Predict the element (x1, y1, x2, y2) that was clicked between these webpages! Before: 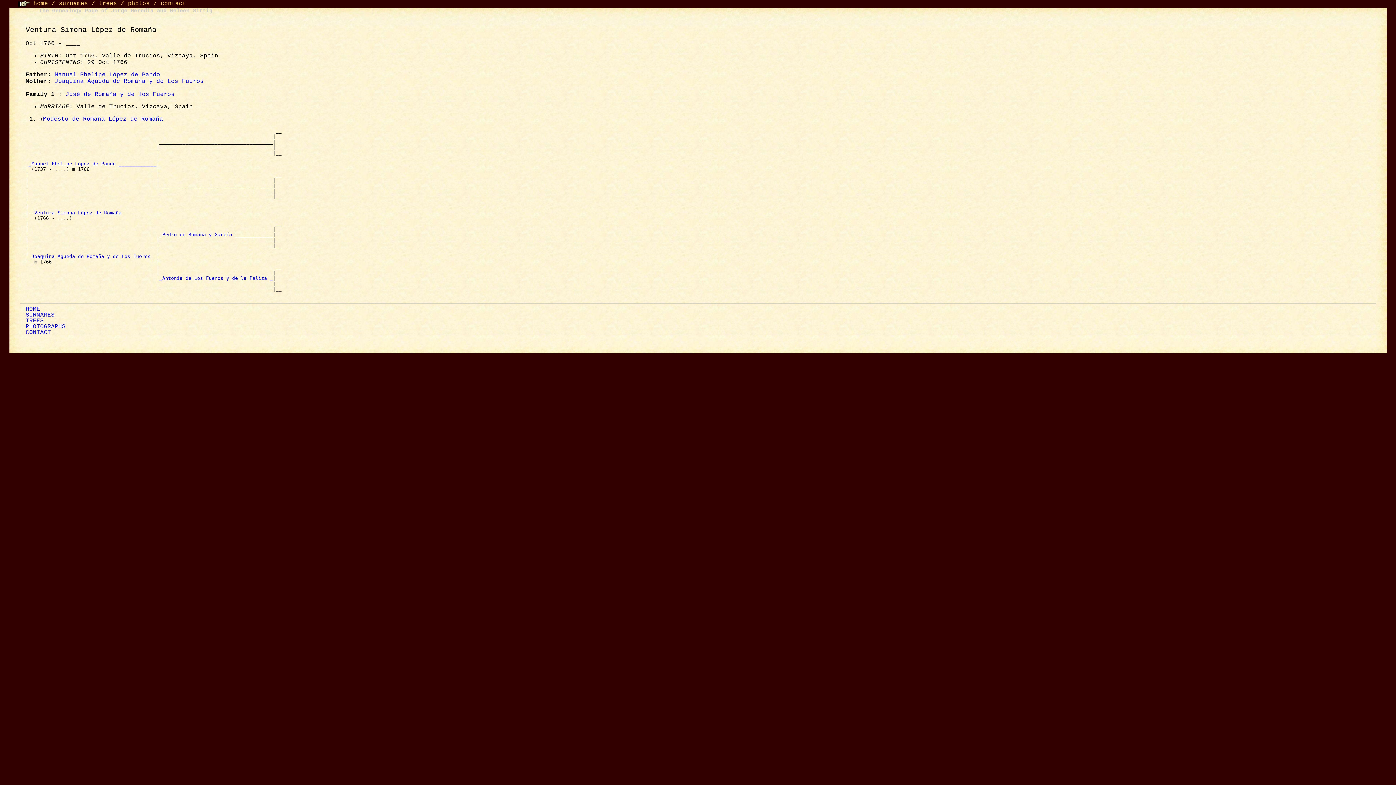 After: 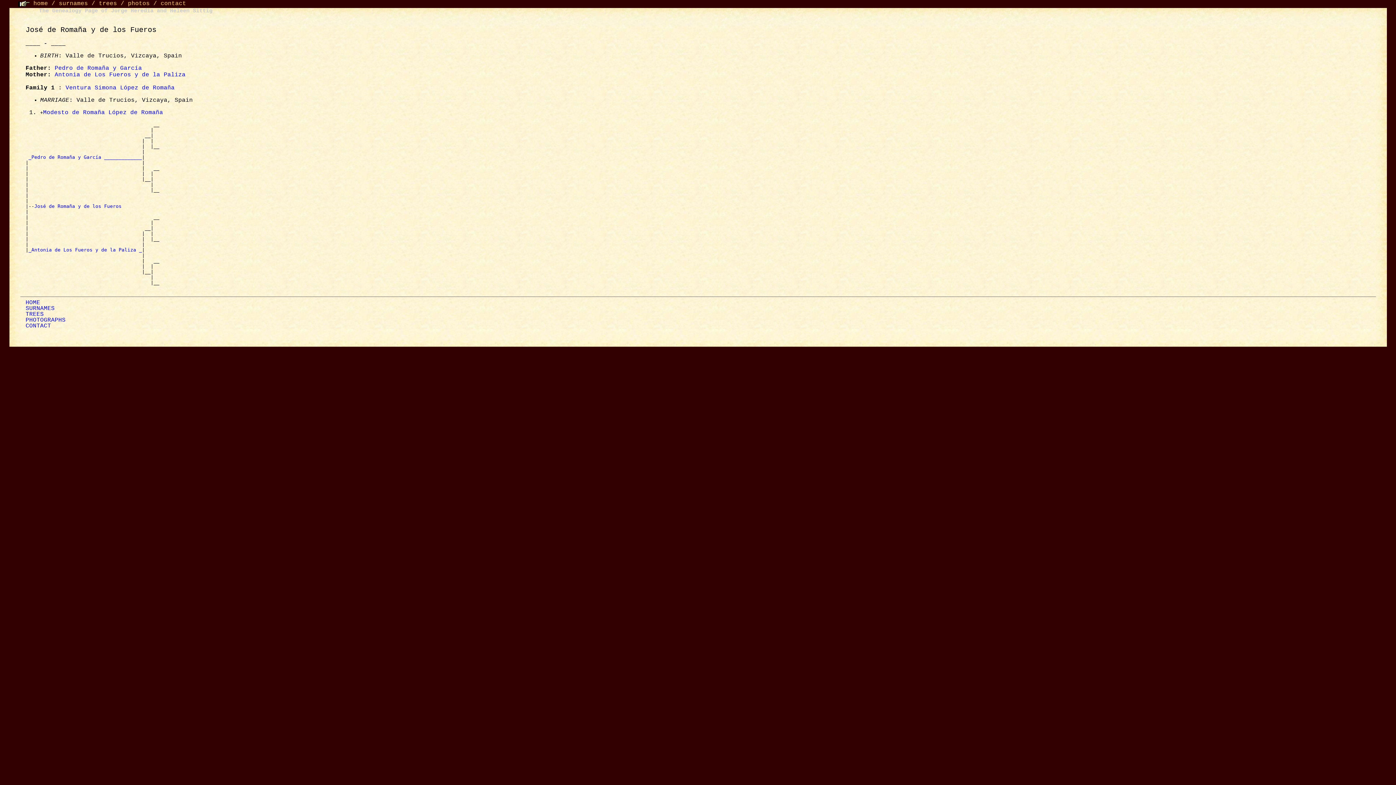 Action: label: José de Romaña y de los Fueros bbox: (65, 91, 174, 97)